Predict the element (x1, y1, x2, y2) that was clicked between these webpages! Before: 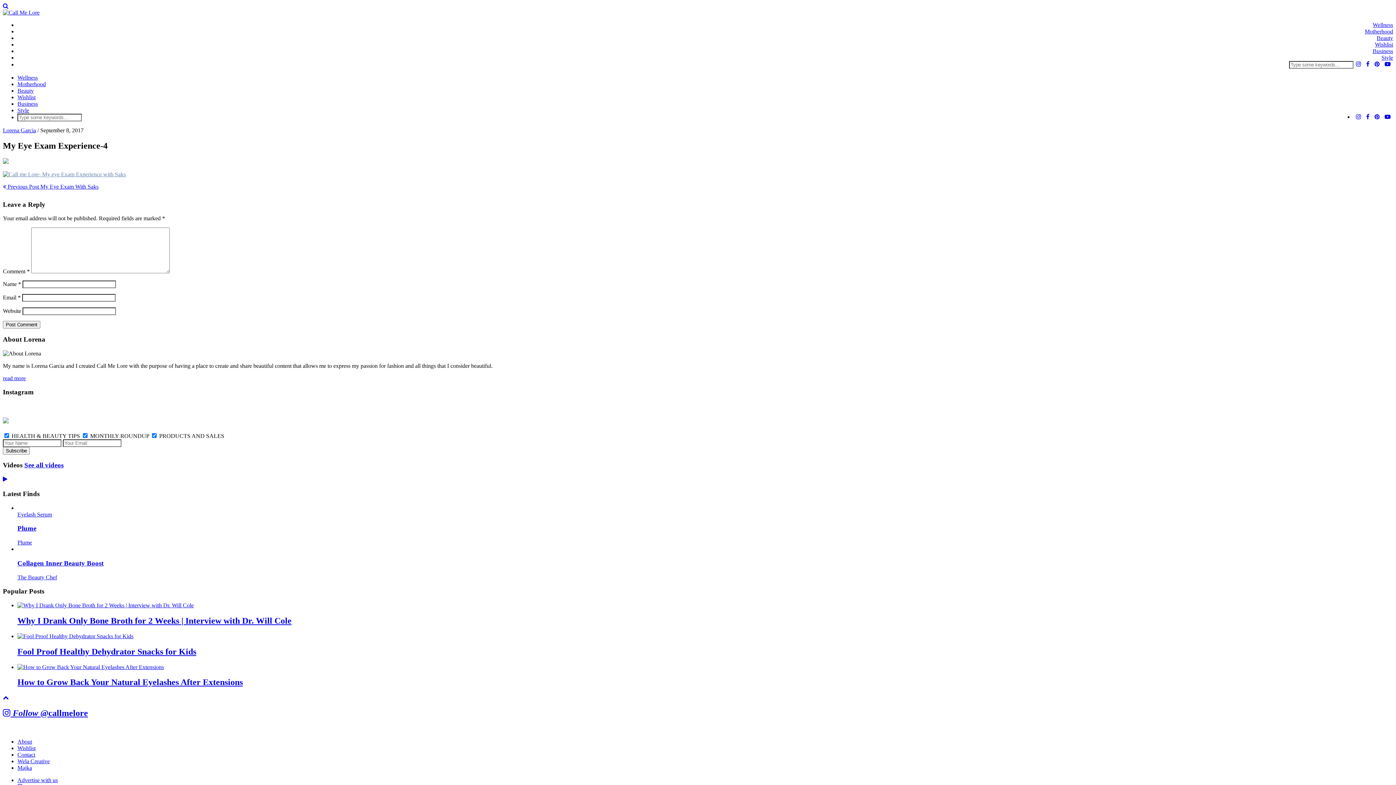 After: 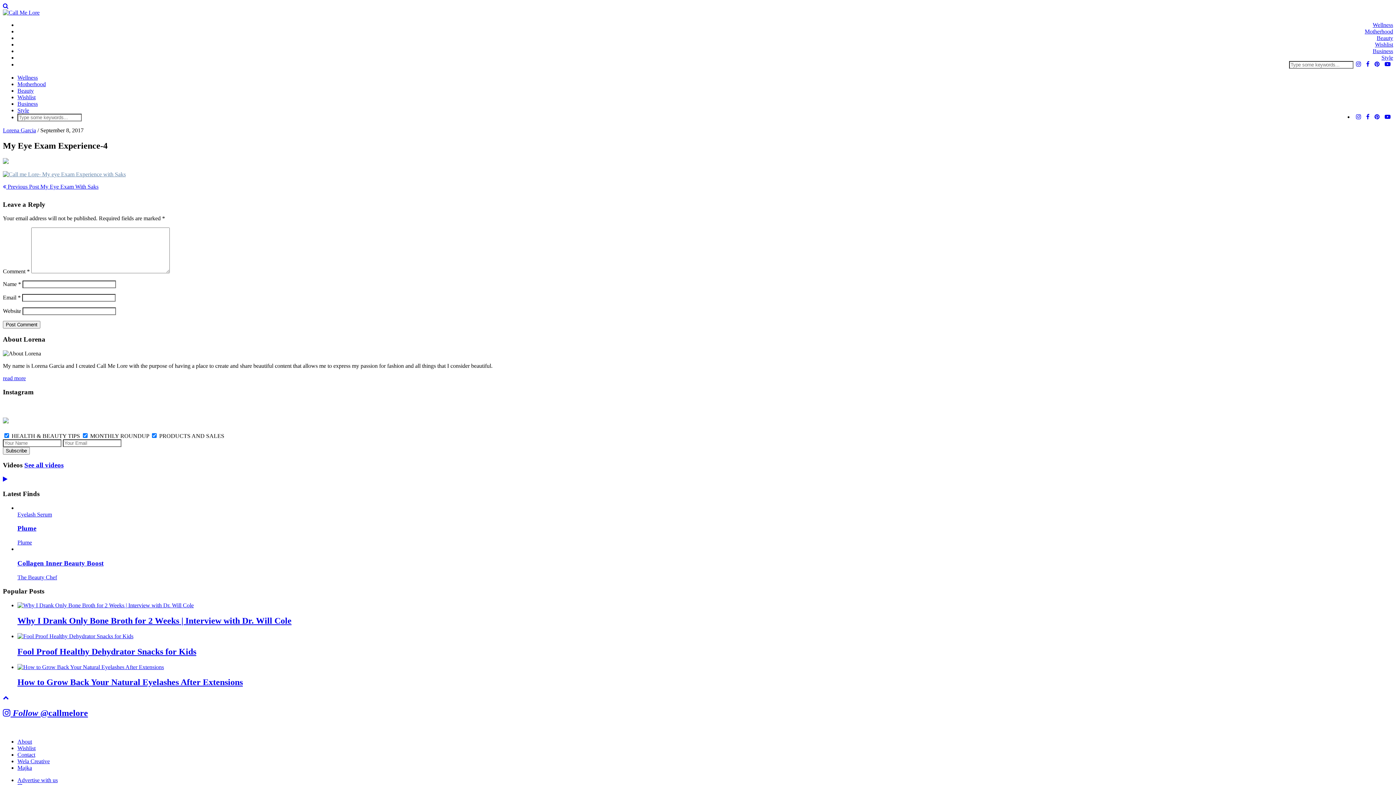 Action: label: instagram bbox: (1356, 113, 1361, 120)